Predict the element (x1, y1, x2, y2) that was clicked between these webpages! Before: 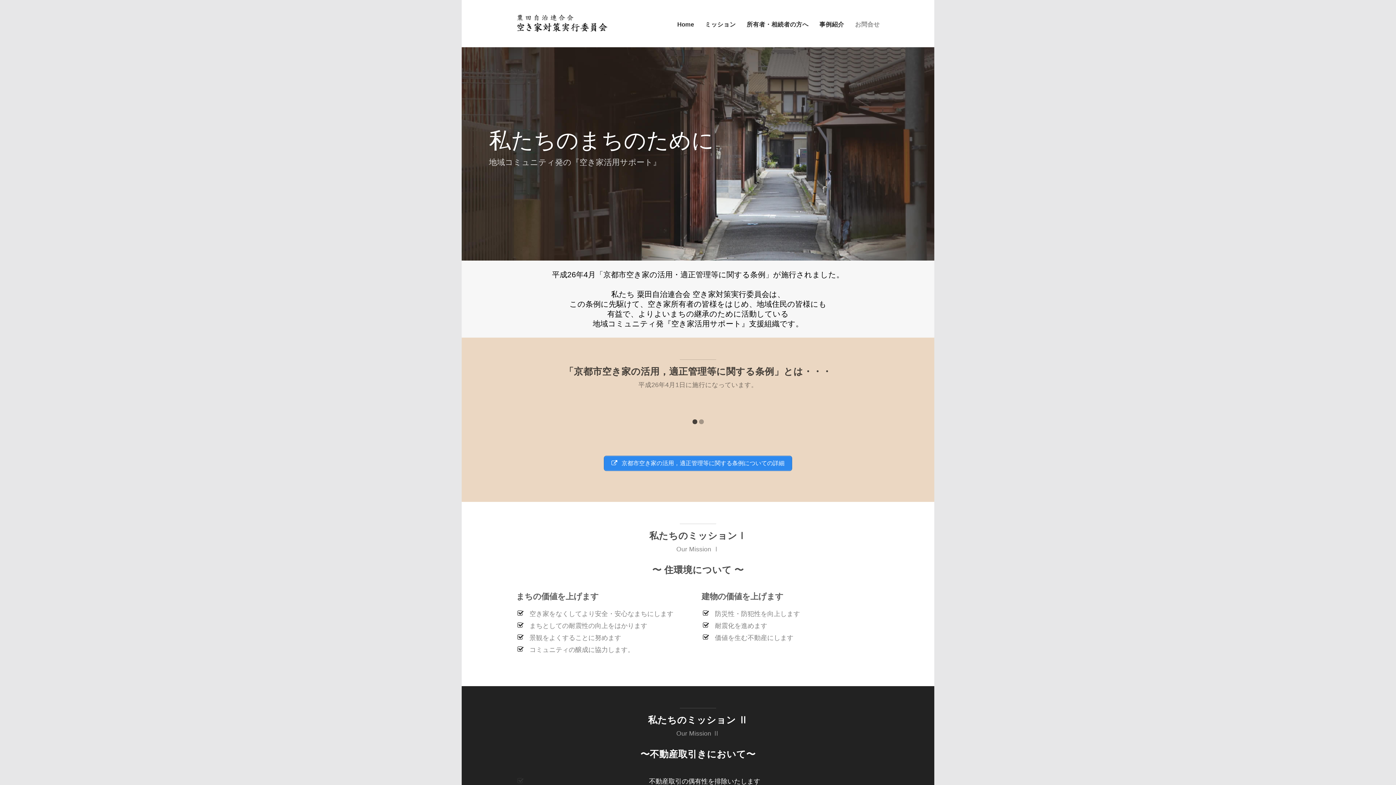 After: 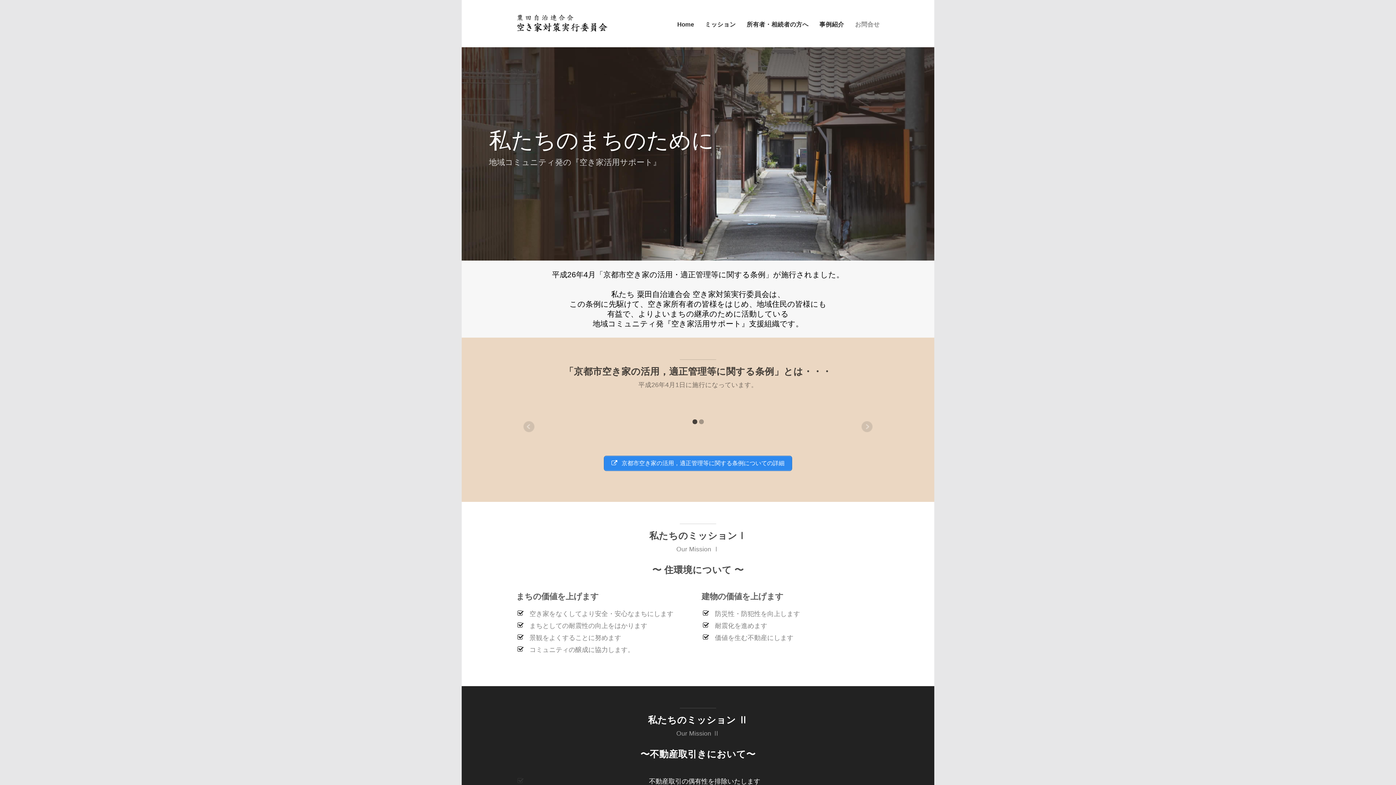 Action: bbox: (692, 419, 697, 424) label: 1